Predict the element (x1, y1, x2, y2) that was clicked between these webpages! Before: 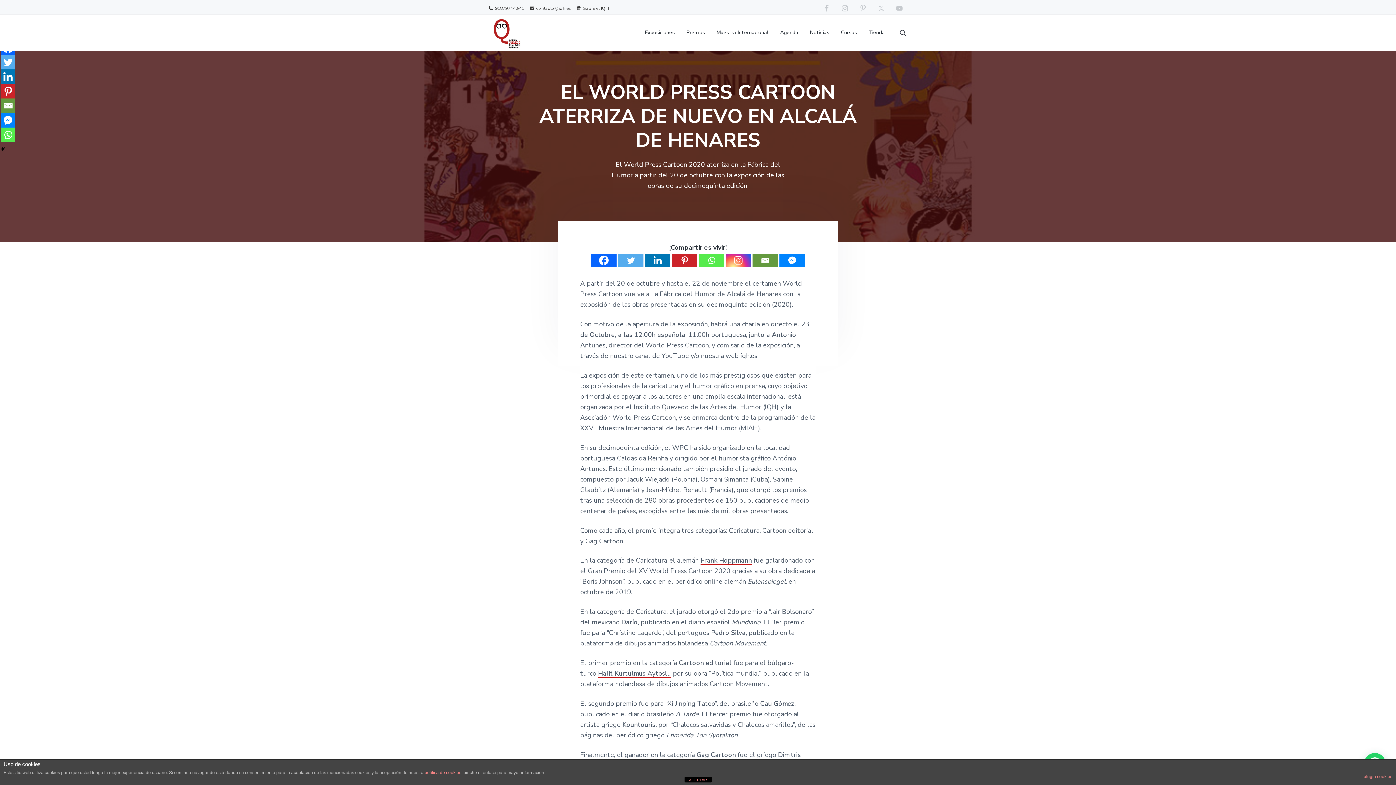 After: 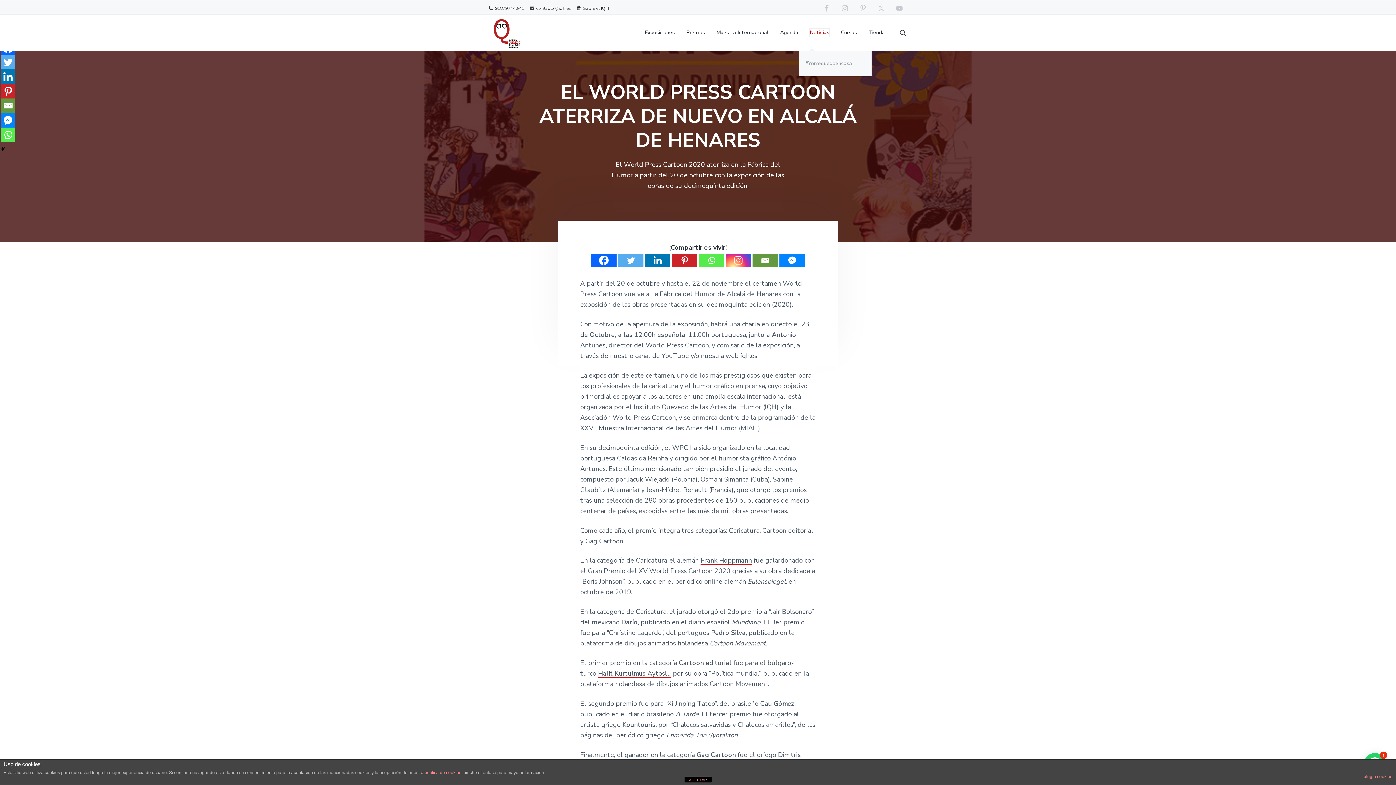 Action: bbox: (810, 28, 829, 36) label: Noticias